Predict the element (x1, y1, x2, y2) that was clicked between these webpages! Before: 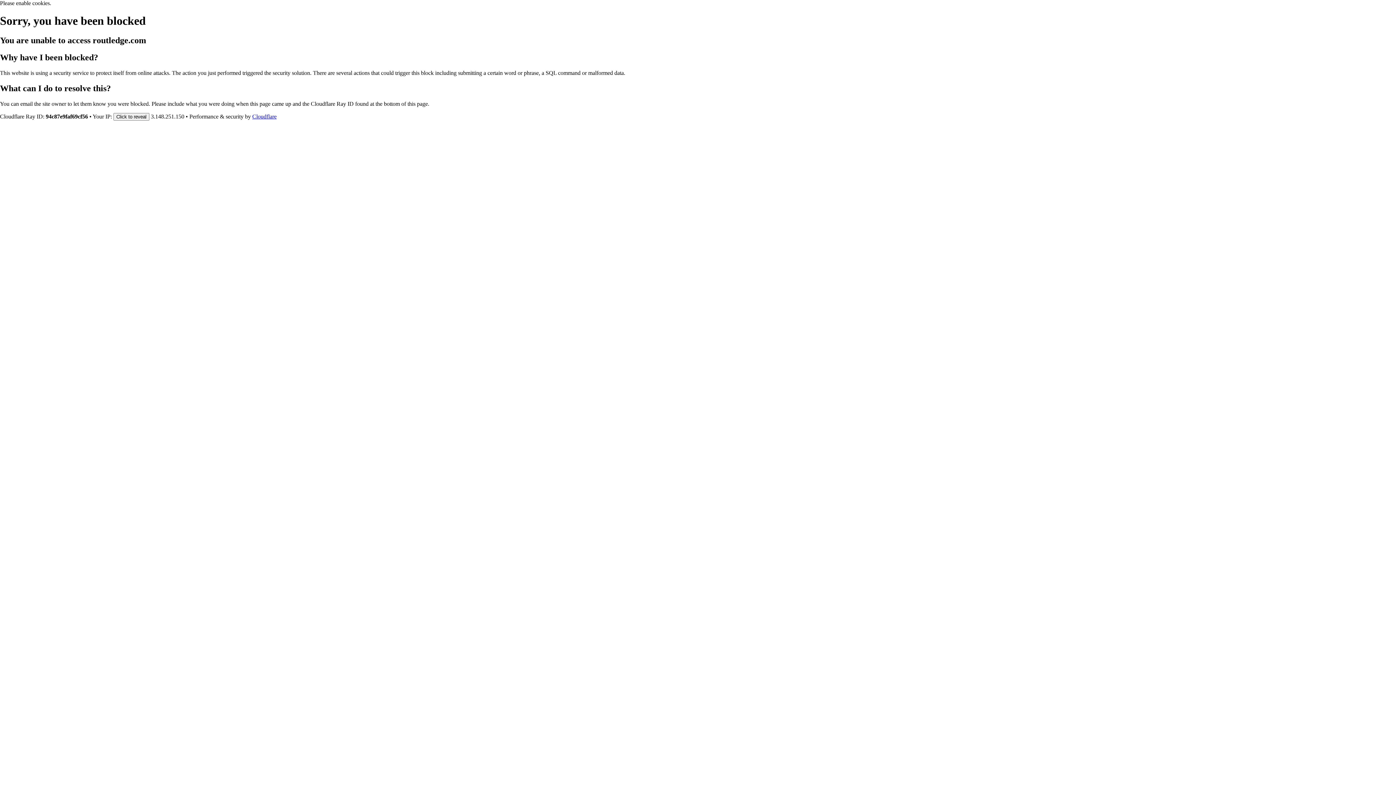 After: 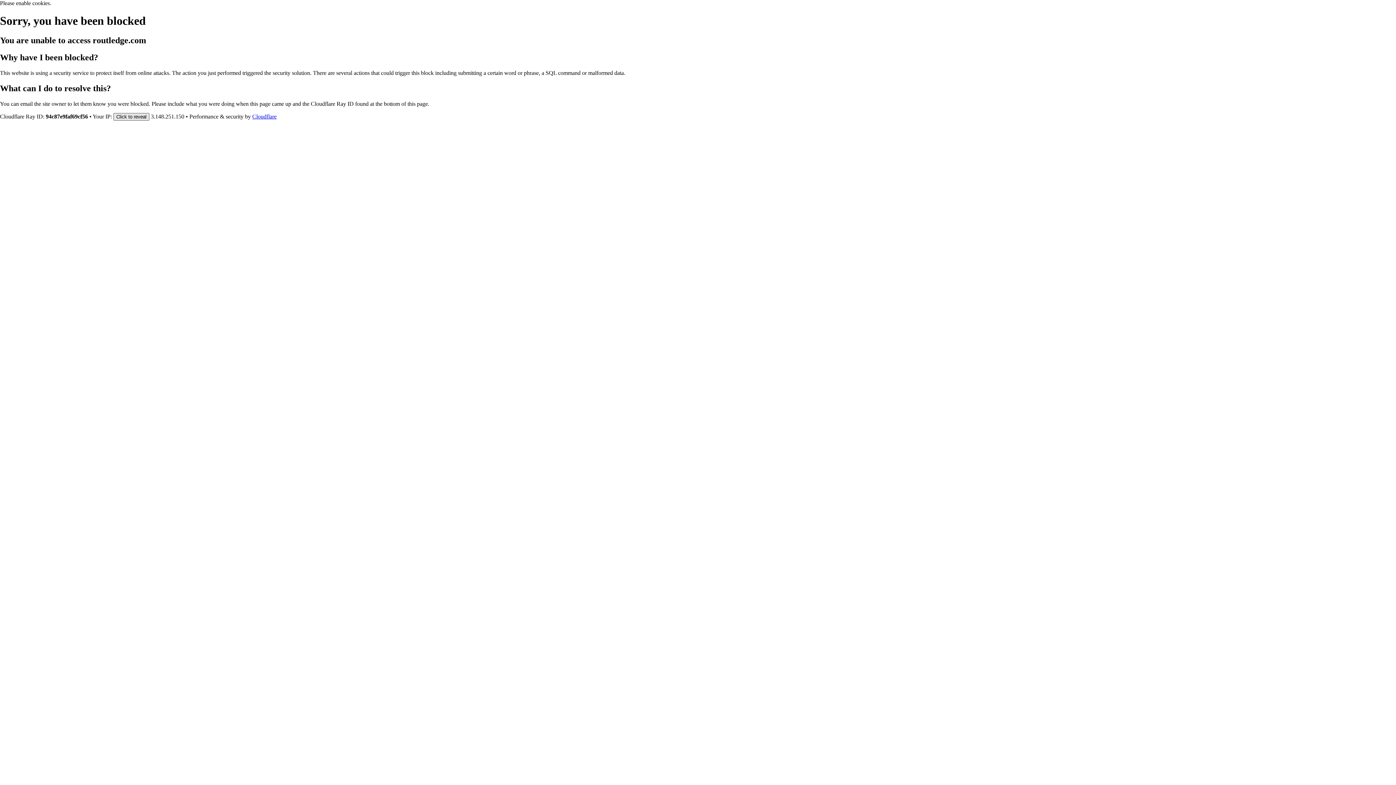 Action: bbox: (113, 112, 149, 120) label: Click to reveal